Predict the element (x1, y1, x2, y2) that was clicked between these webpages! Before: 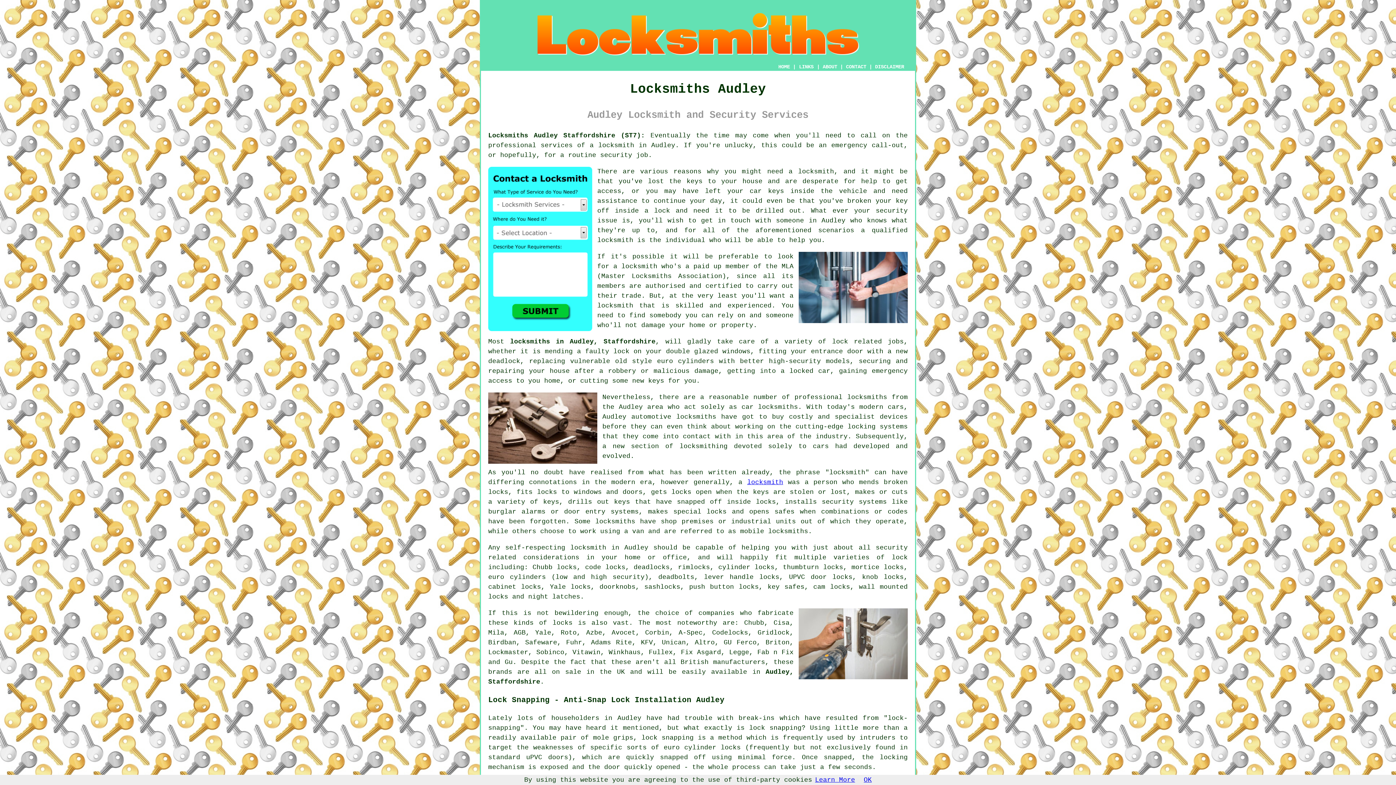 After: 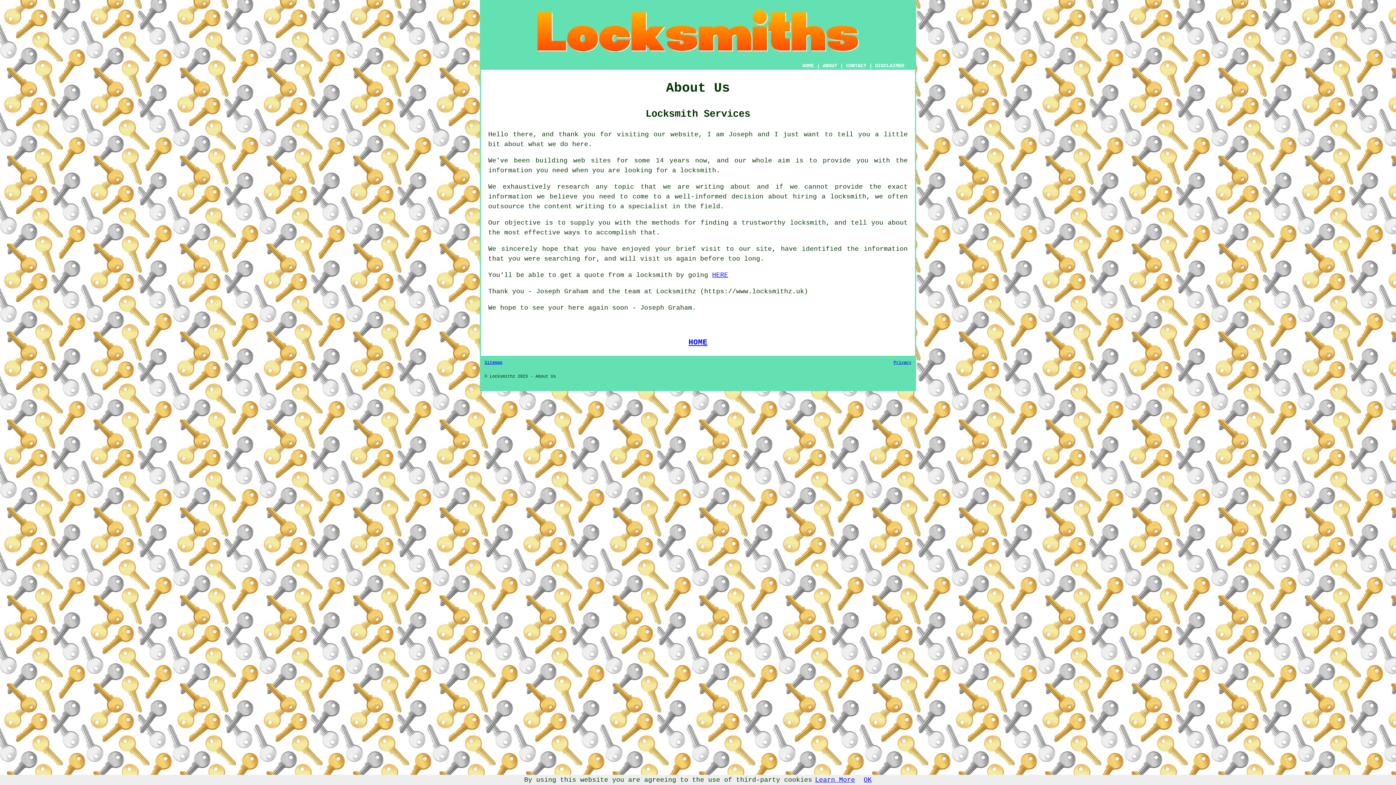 Action: label: ABOUT bbox: (822, 64, 837, 69)